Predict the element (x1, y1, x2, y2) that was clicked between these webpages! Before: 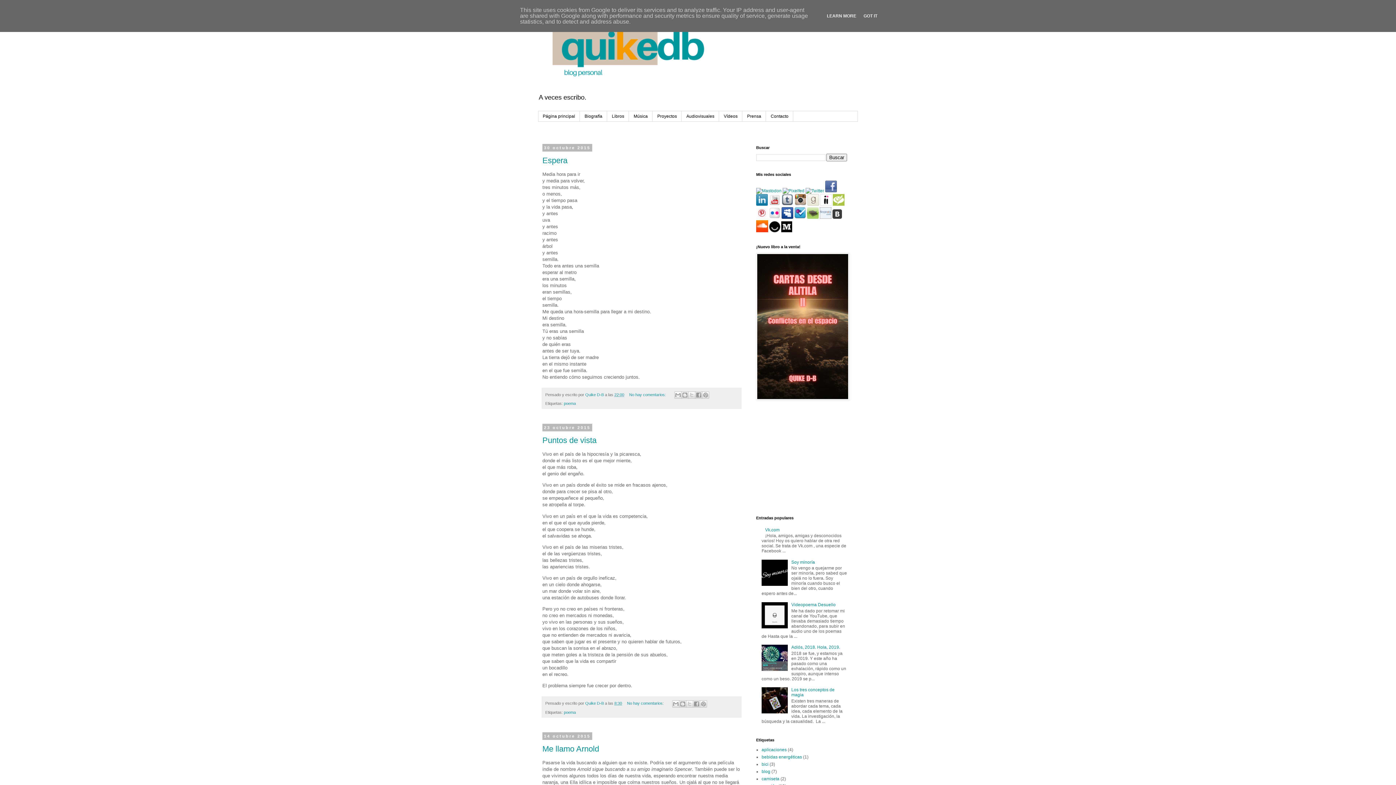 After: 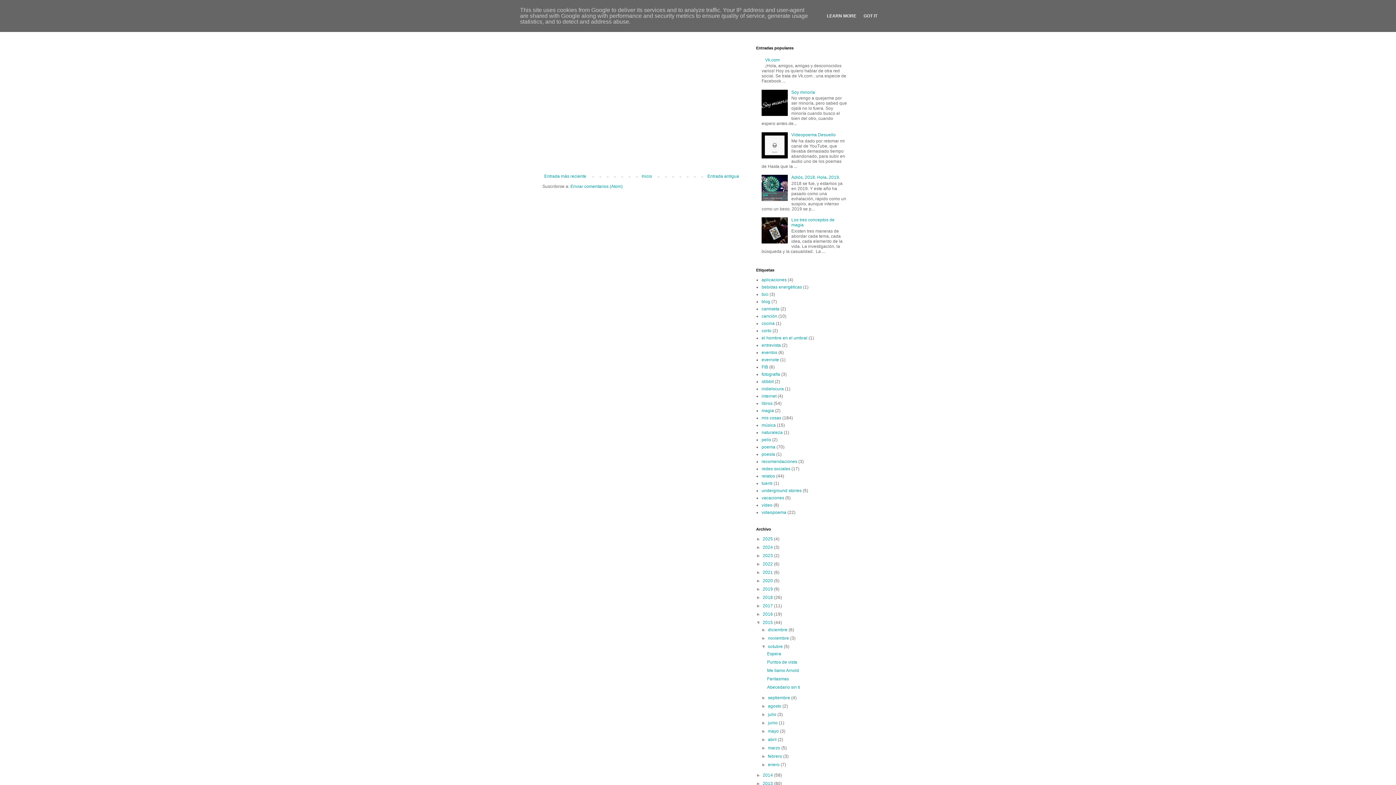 Action: label: No hay comentarios:  bbox: (627, 701, 665, 705)